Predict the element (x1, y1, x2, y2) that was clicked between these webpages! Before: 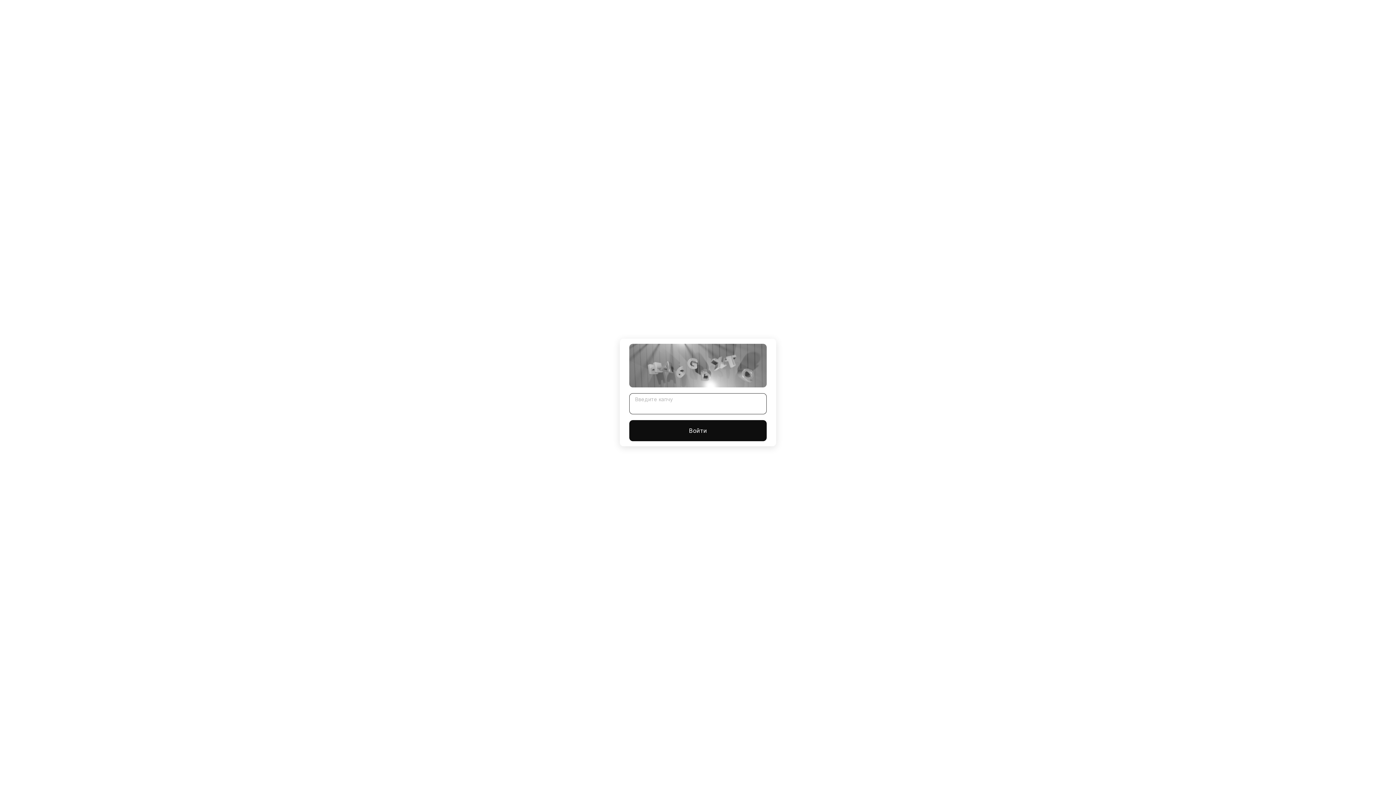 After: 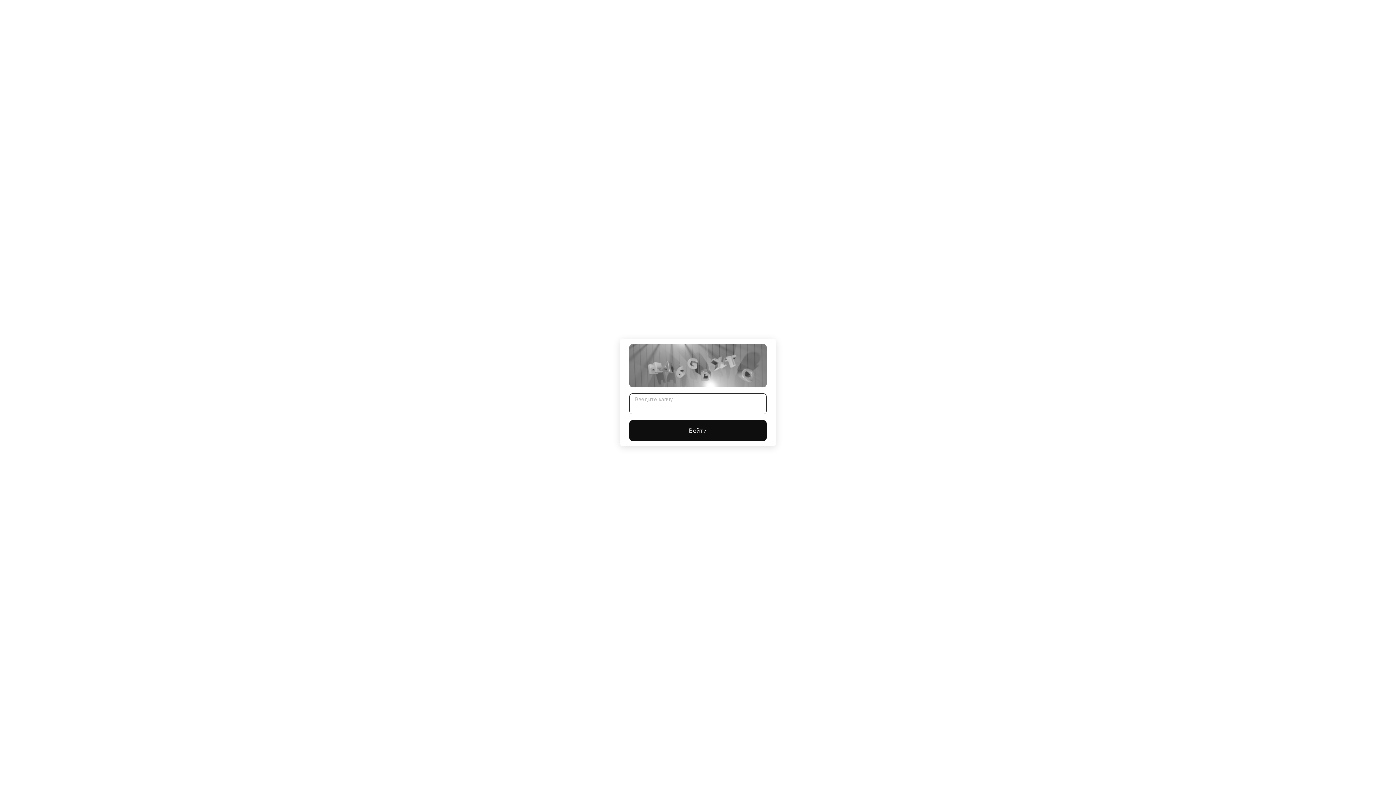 Action: label: Войти bbox: (629, 420, 766, 441)